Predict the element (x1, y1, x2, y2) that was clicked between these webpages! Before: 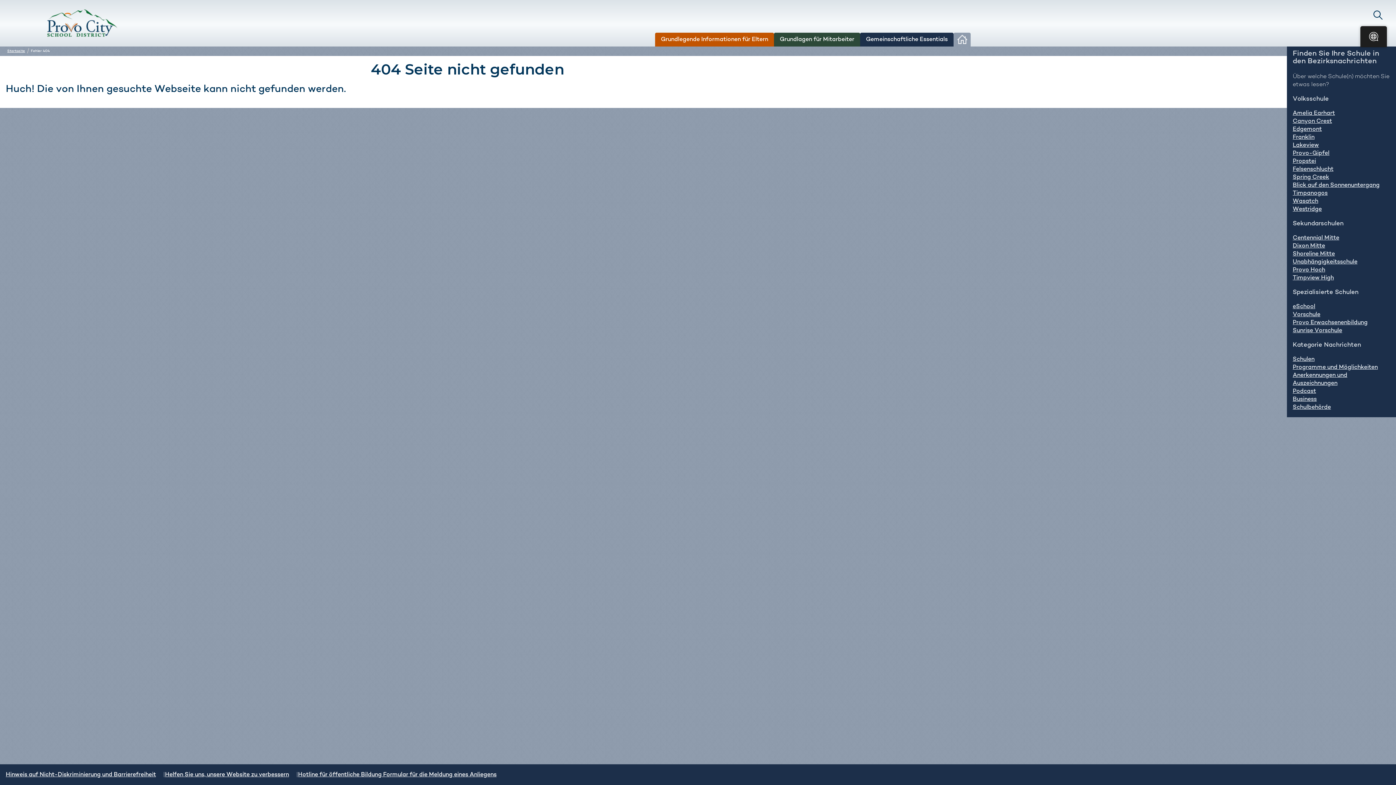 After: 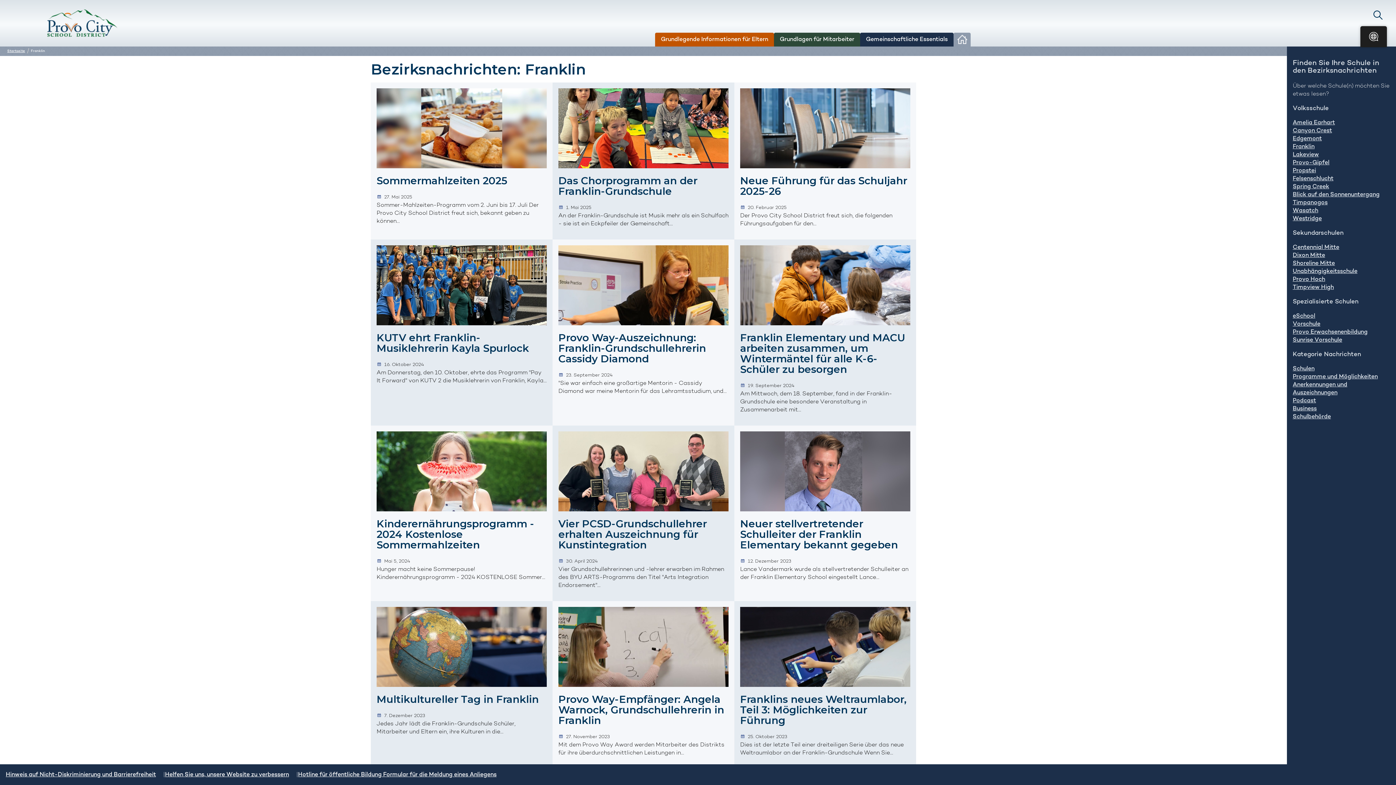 Action: bbox: (1293, 134, 1314, 140) label: Franklin